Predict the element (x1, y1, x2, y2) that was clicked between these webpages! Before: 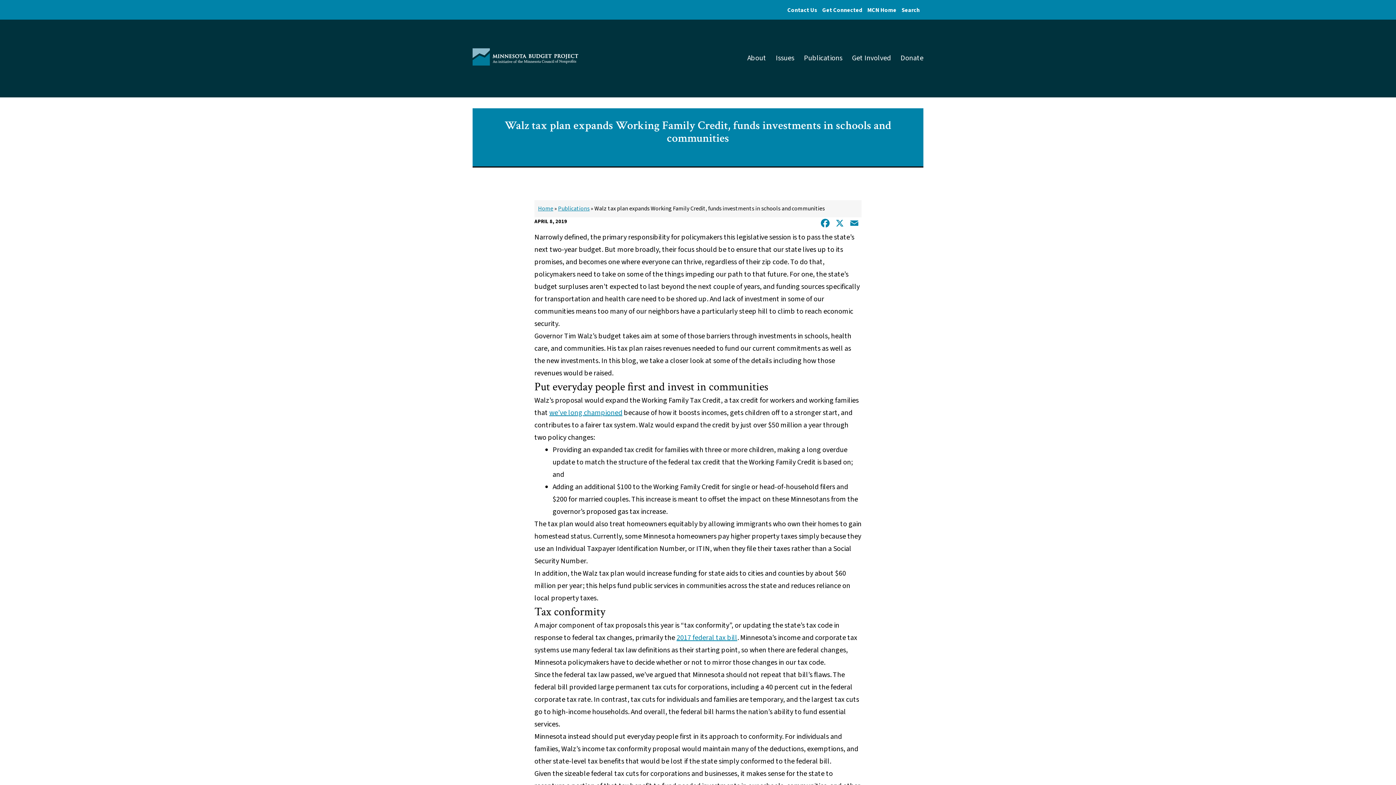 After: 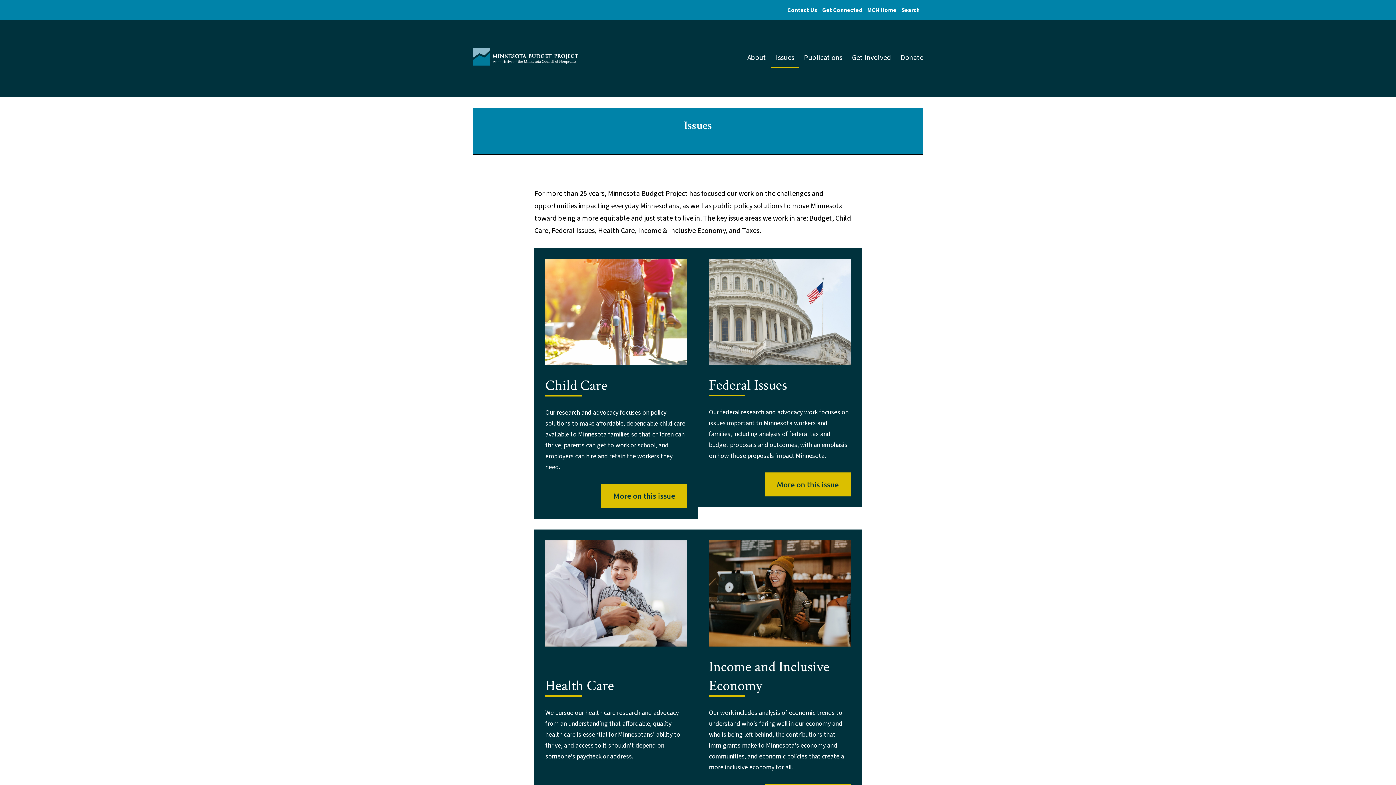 Action: bbox: (771, 49, 799, 67) label: Issues